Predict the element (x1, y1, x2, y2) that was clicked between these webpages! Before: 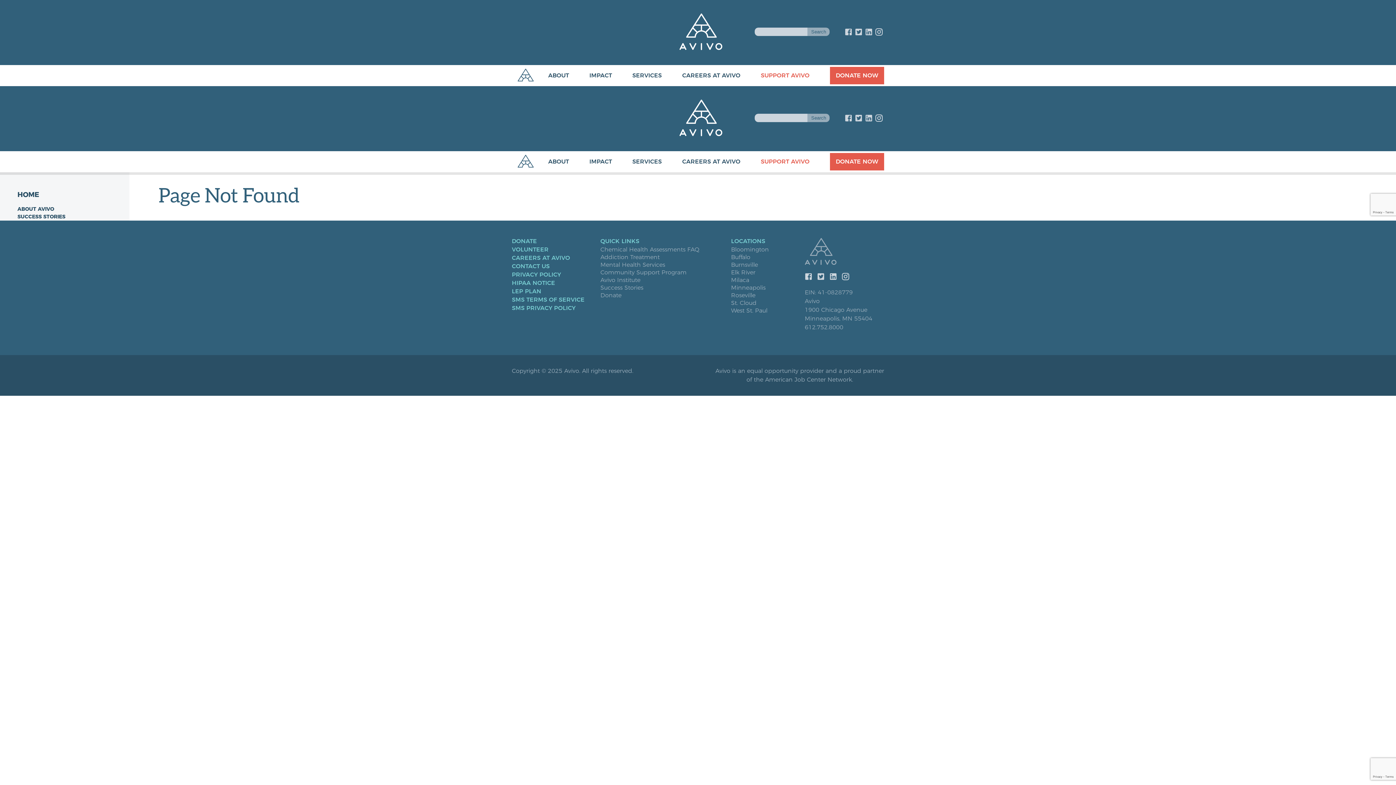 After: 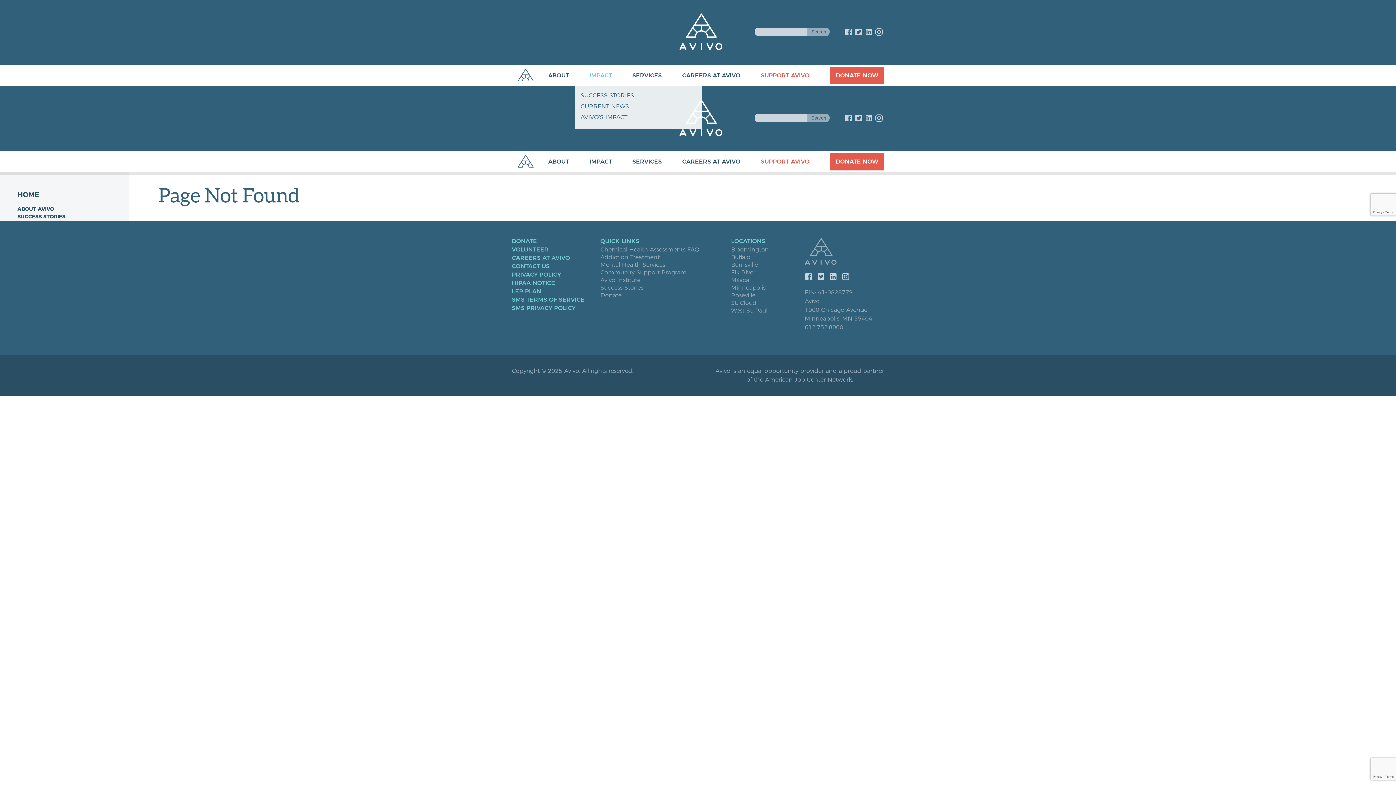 Action: label: IMPACT bbox: (589, 66, 612, 84)